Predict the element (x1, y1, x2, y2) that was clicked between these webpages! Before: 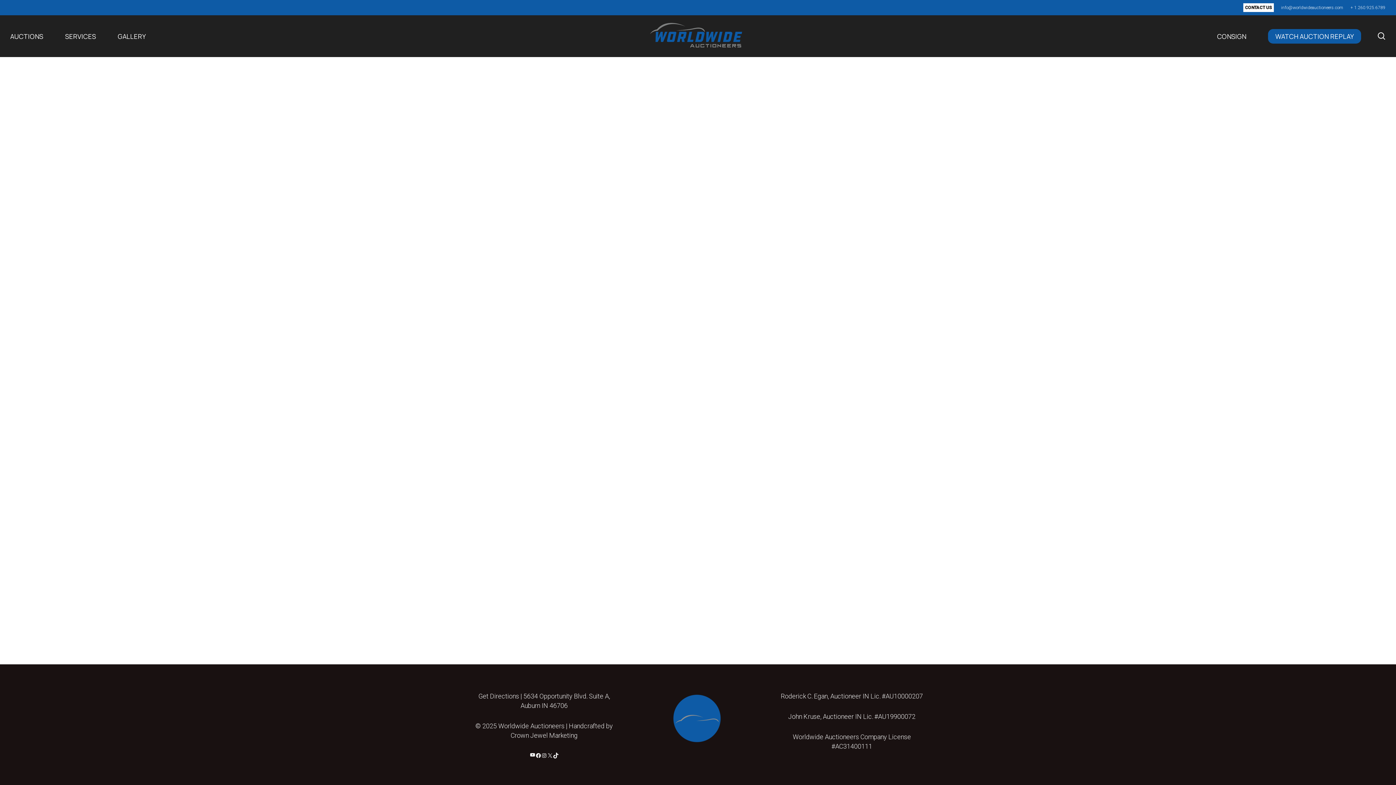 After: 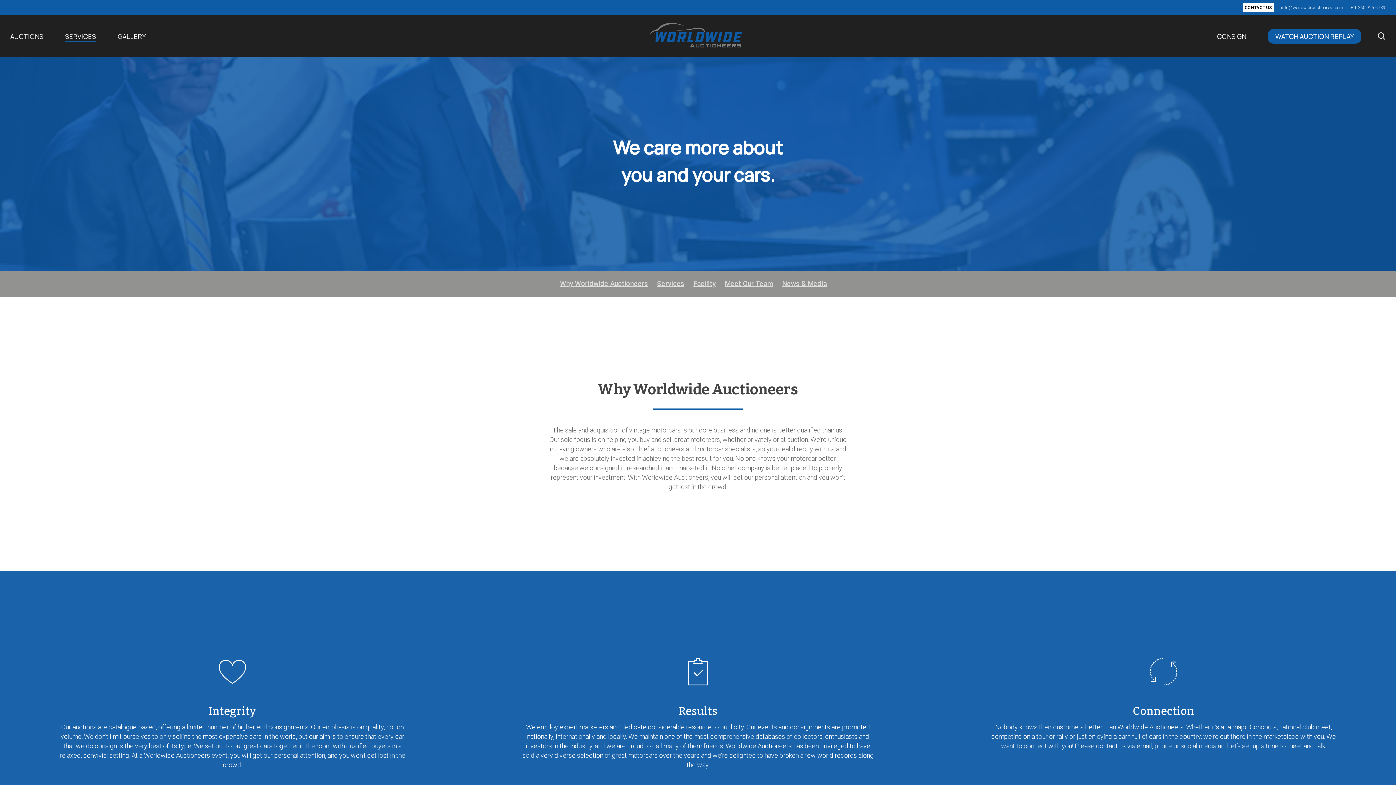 Action: label: SERVICES bbox: (65, 32, 96, 39)